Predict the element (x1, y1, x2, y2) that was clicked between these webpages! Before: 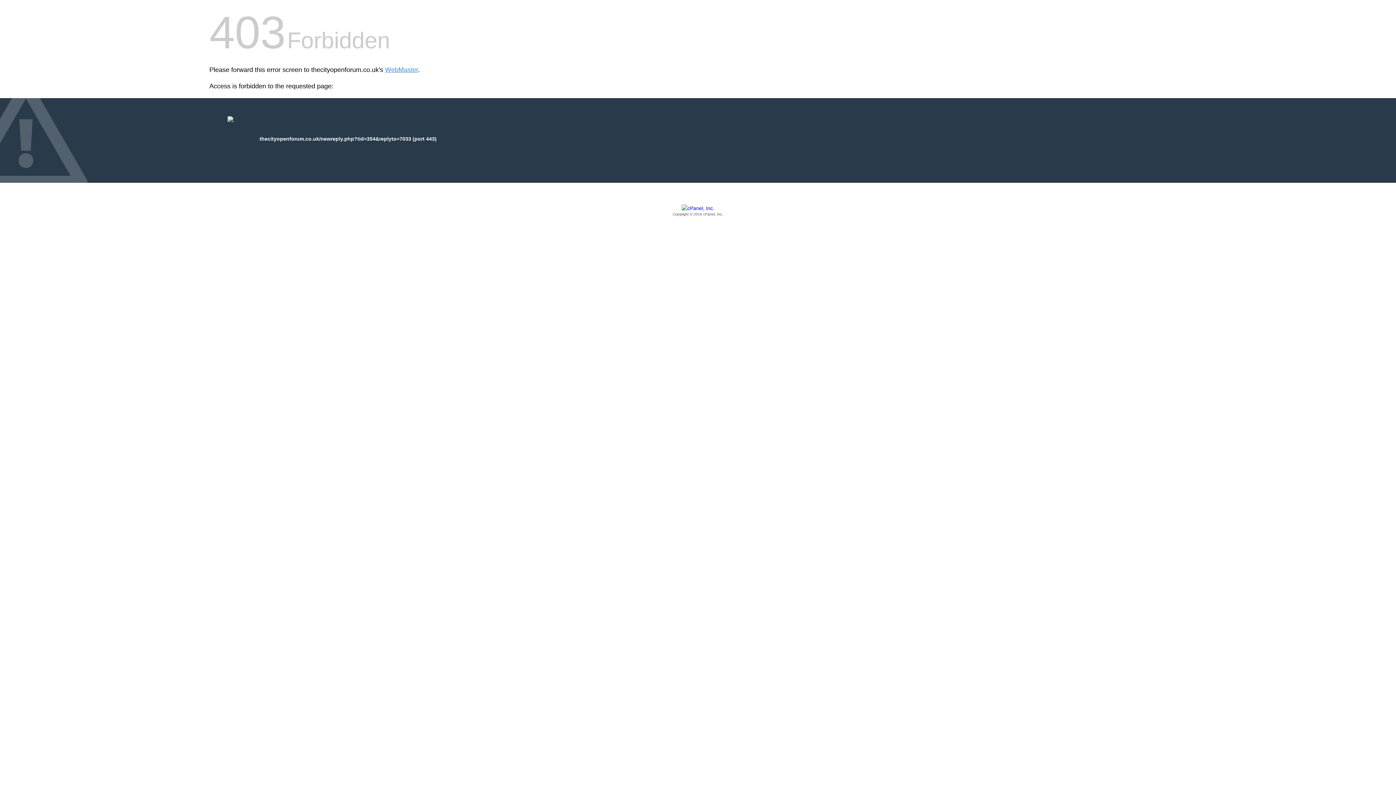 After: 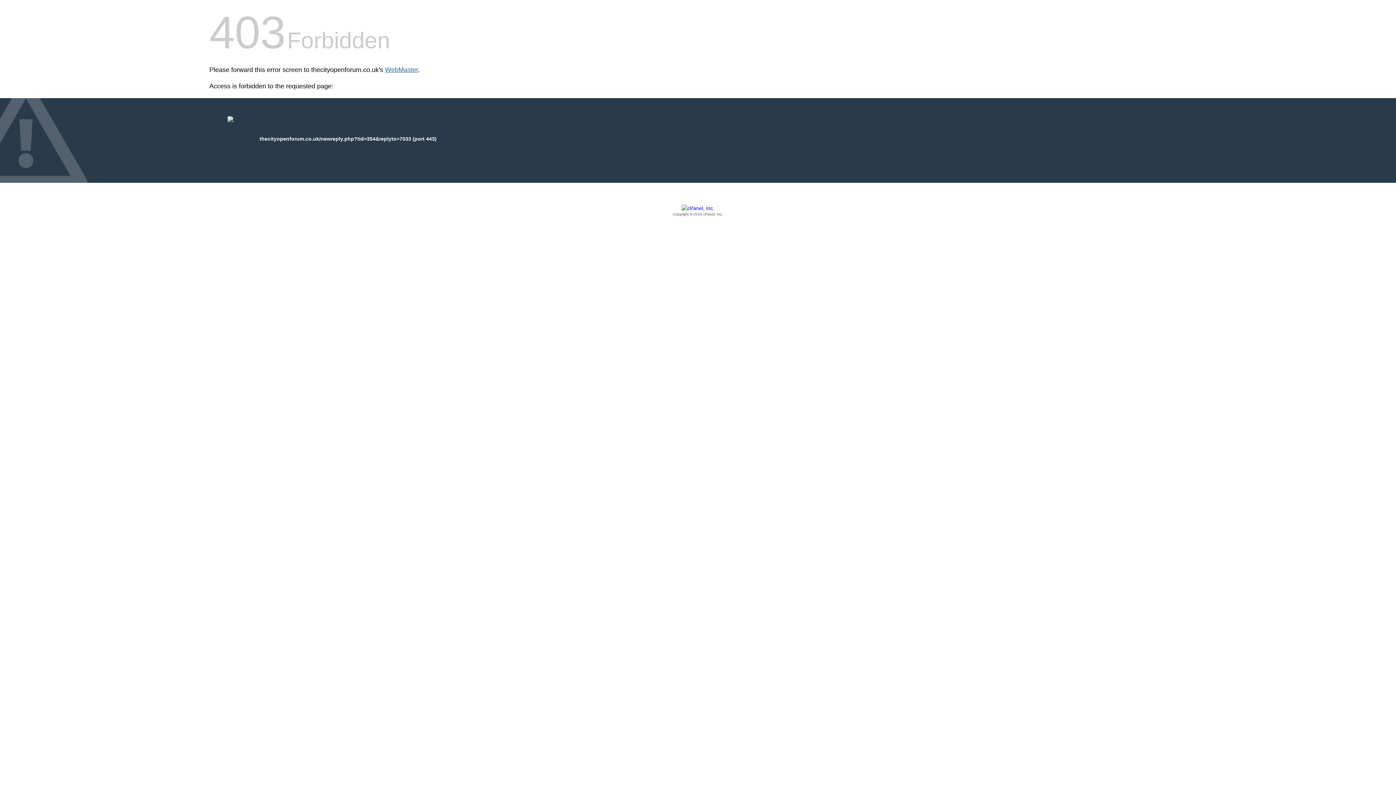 Action: bbox: (385, 66, 418, 73) label: WebMaster